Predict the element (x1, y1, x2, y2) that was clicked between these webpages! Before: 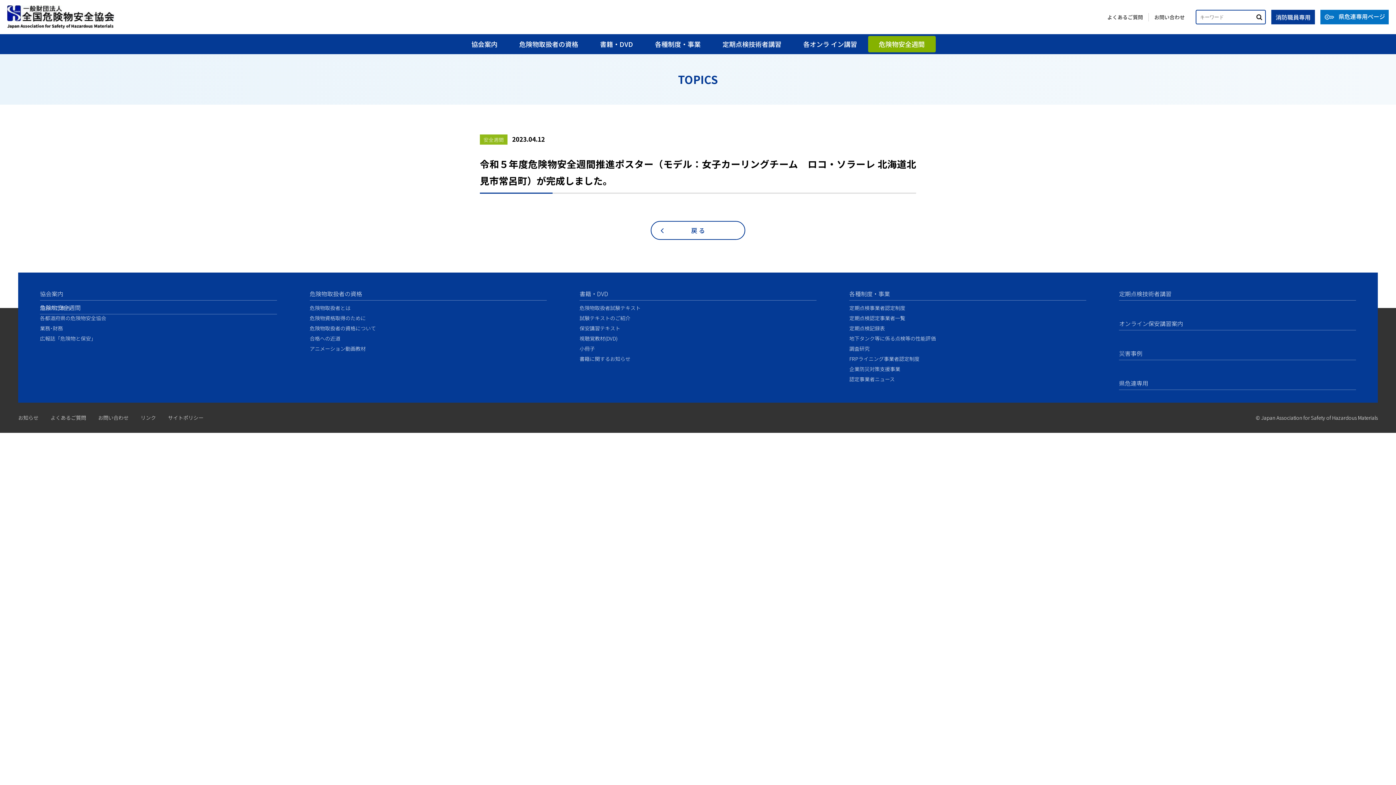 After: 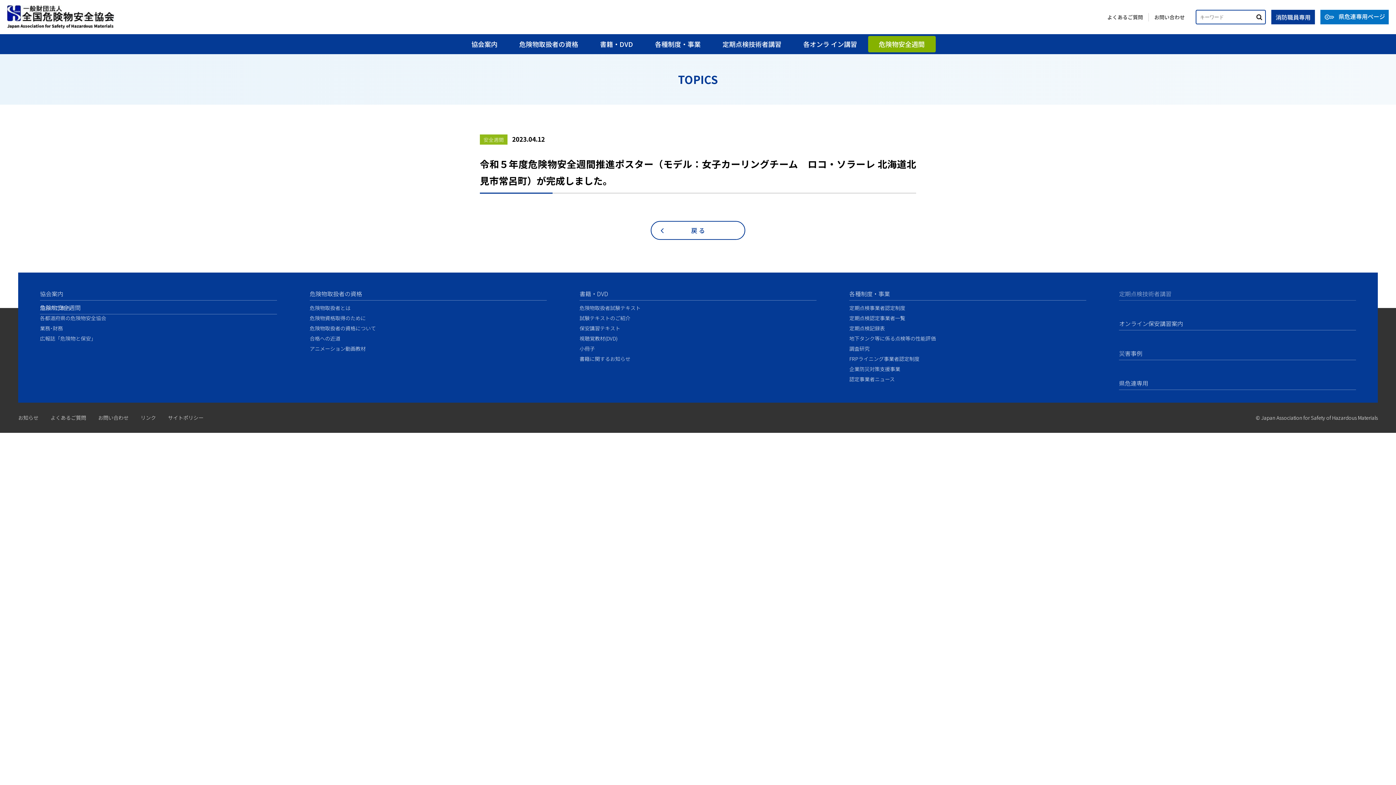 Action: label: 定期点検技術者講習 bbox: (1119, 272, 1356, 300)